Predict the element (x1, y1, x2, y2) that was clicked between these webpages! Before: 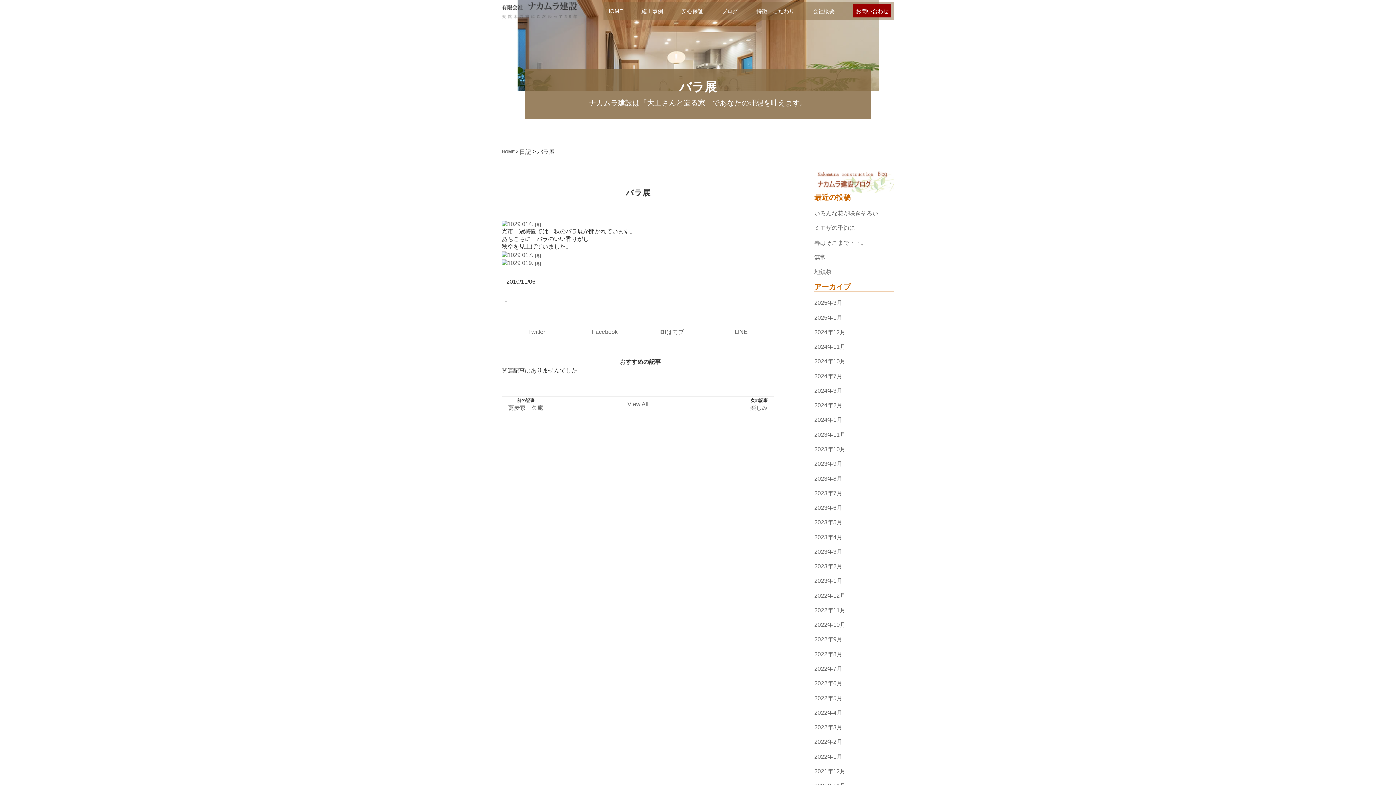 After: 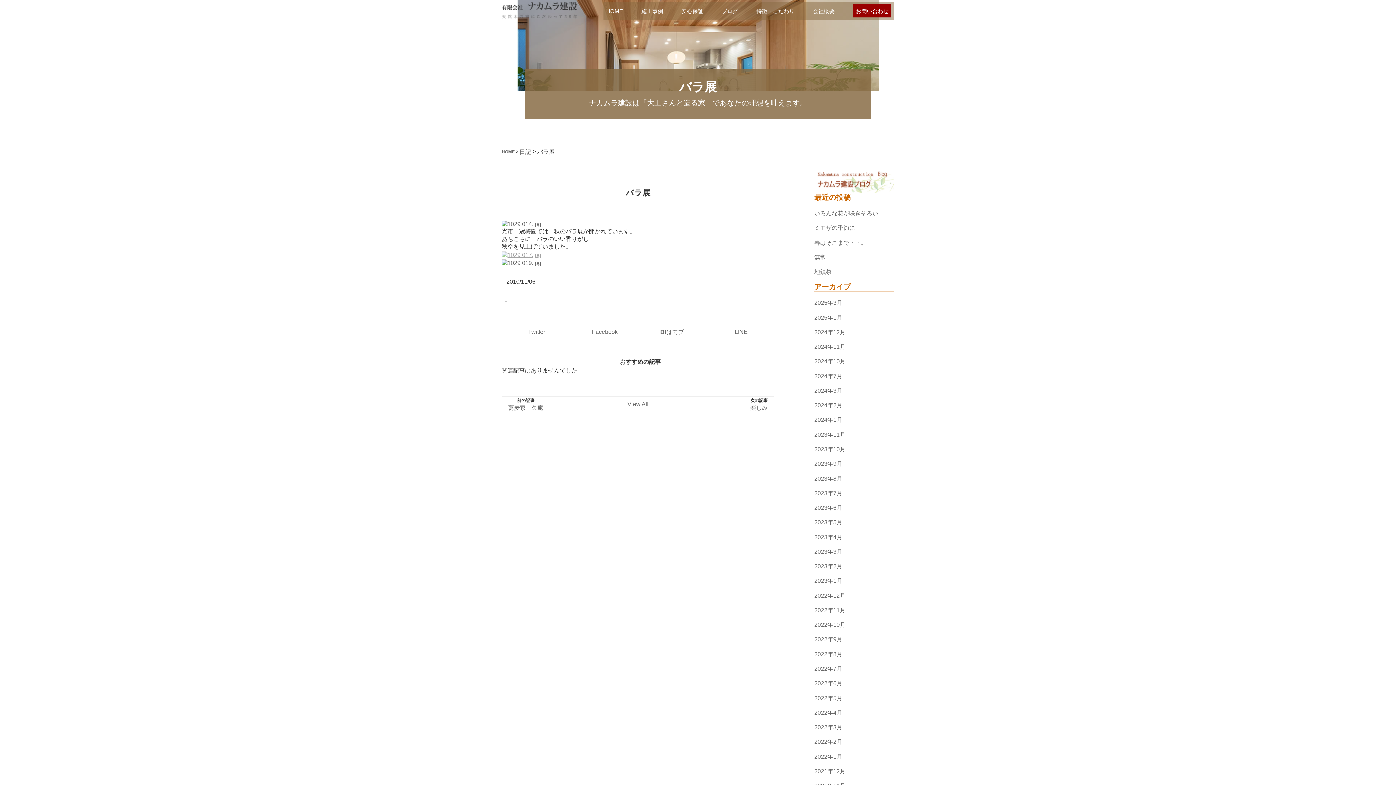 Action: bbox: (501, 251, 541, 257)